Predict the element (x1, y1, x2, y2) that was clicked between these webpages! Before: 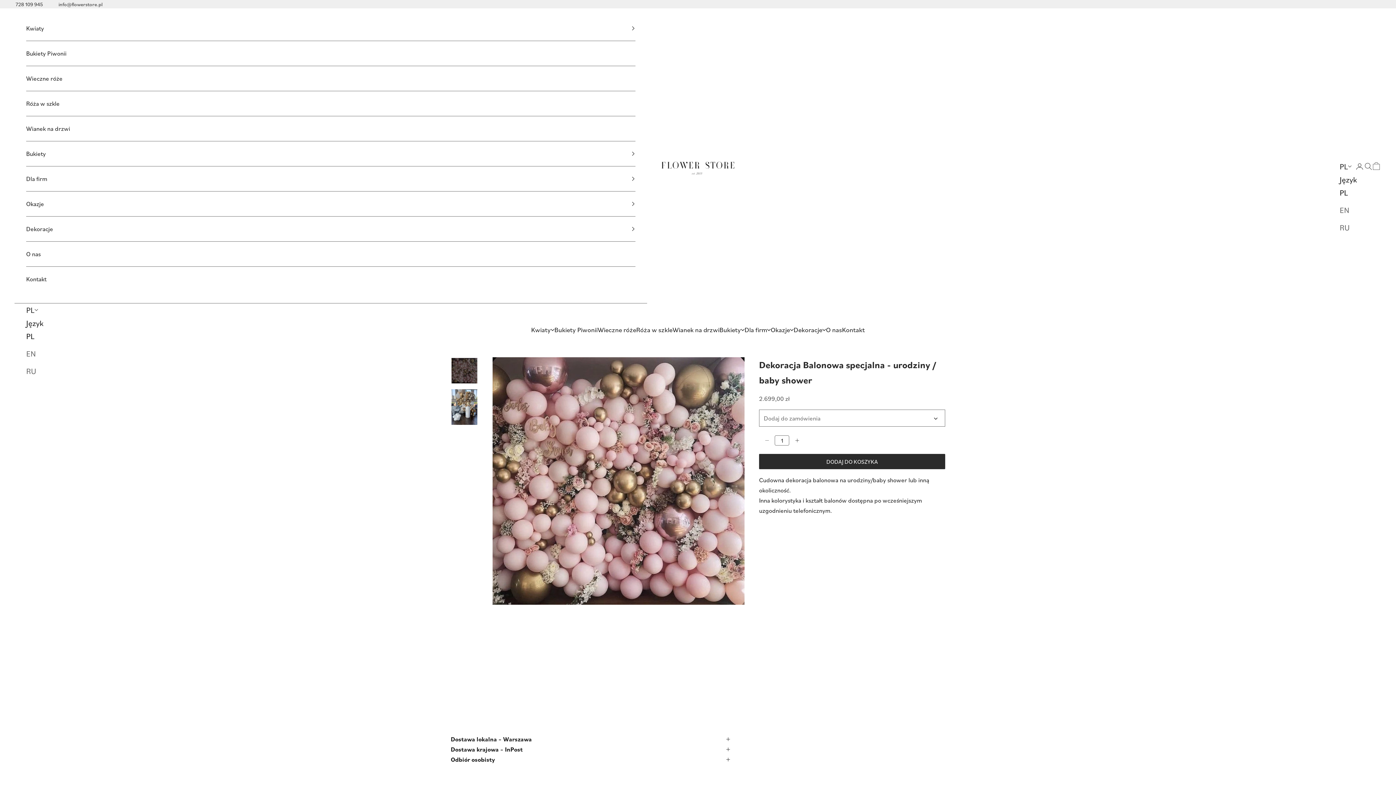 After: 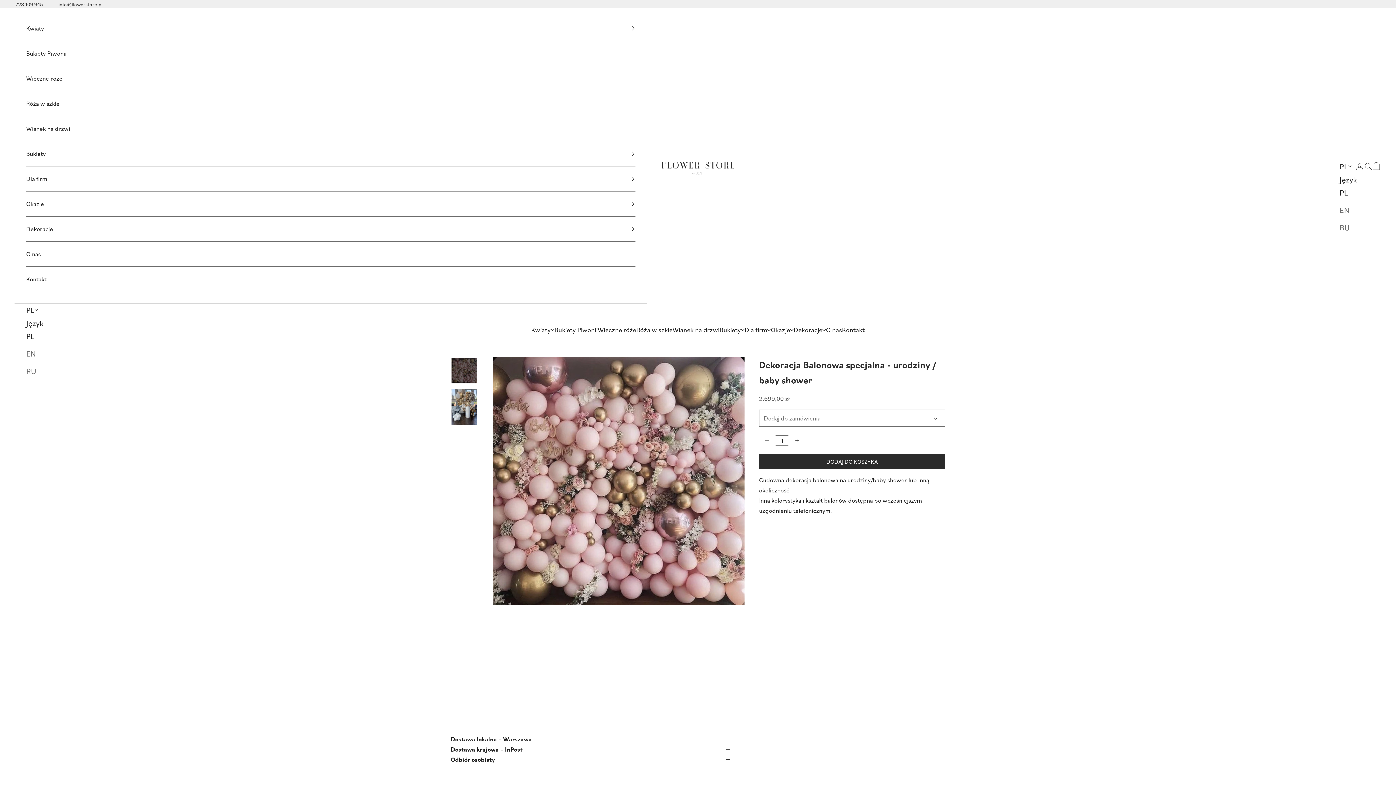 Action: label:  728 109 945 bbox: (14, 0, 42, 8)